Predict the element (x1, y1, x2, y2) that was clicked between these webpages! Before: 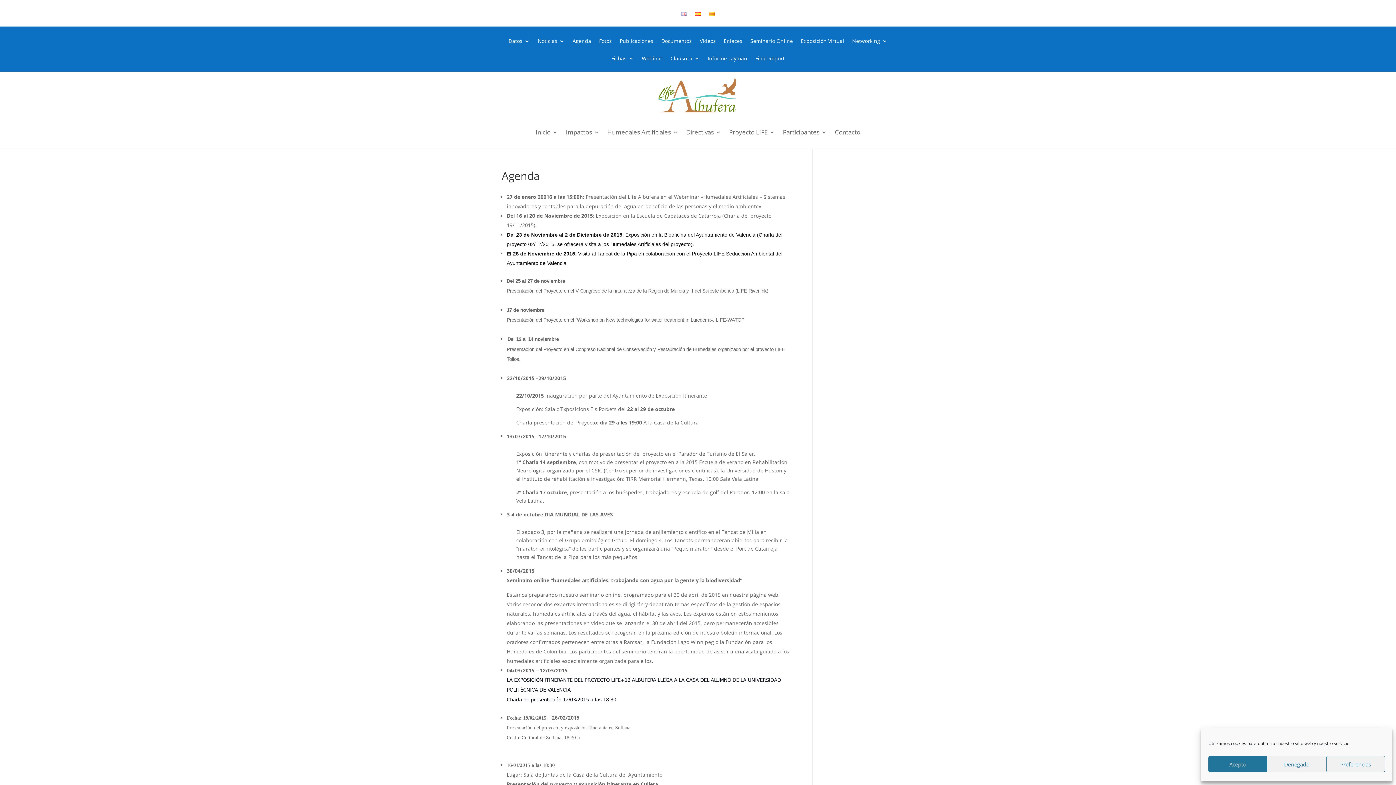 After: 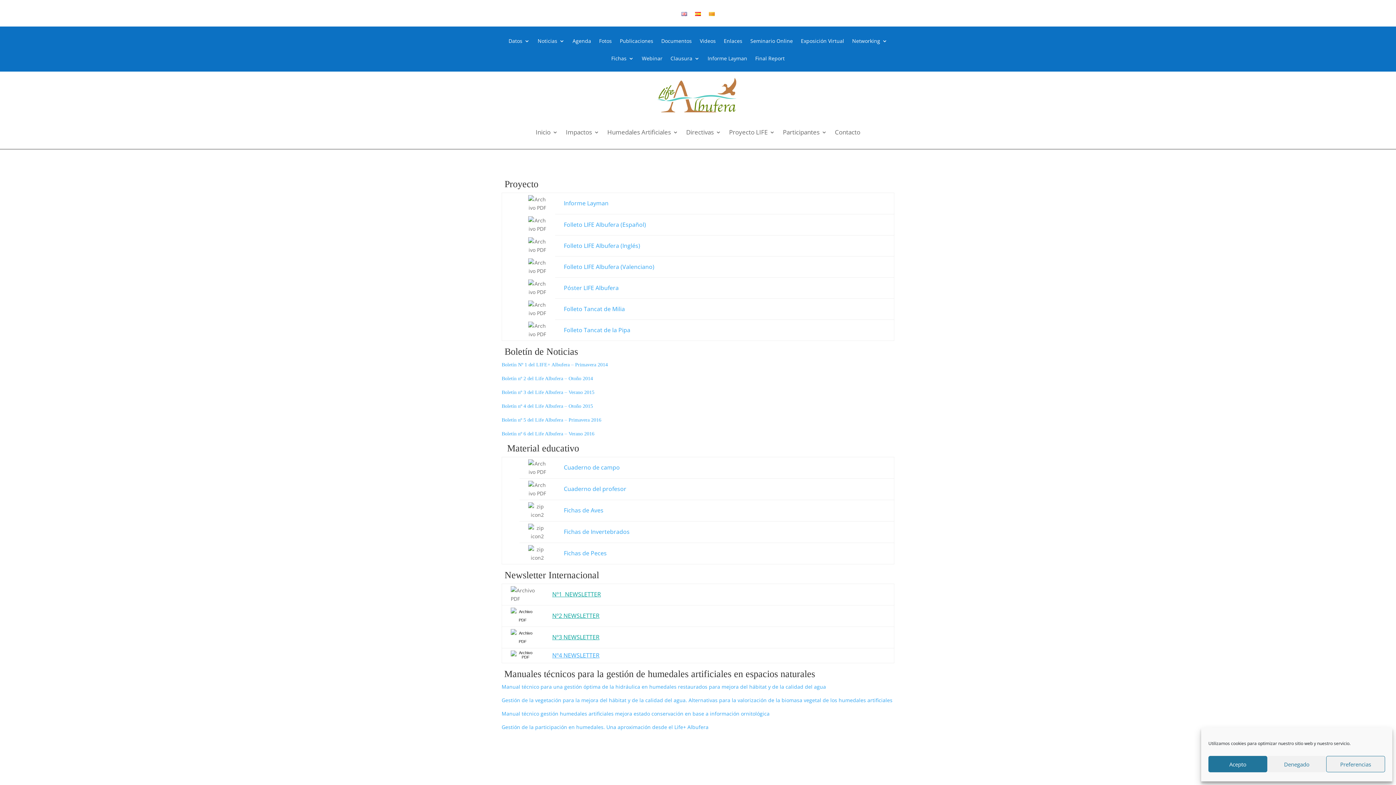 Action: bbox: (620, 38, 653, 54) label: Publicaciones